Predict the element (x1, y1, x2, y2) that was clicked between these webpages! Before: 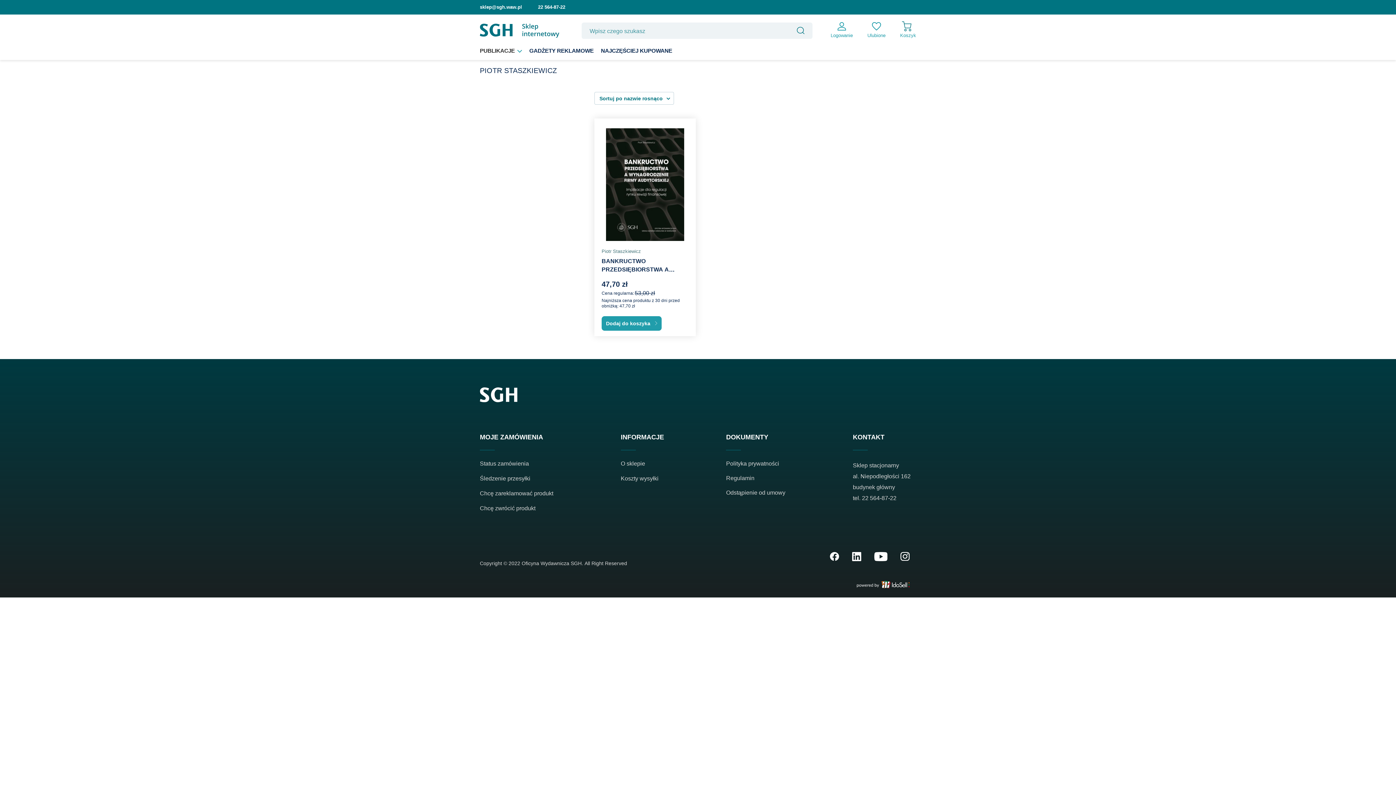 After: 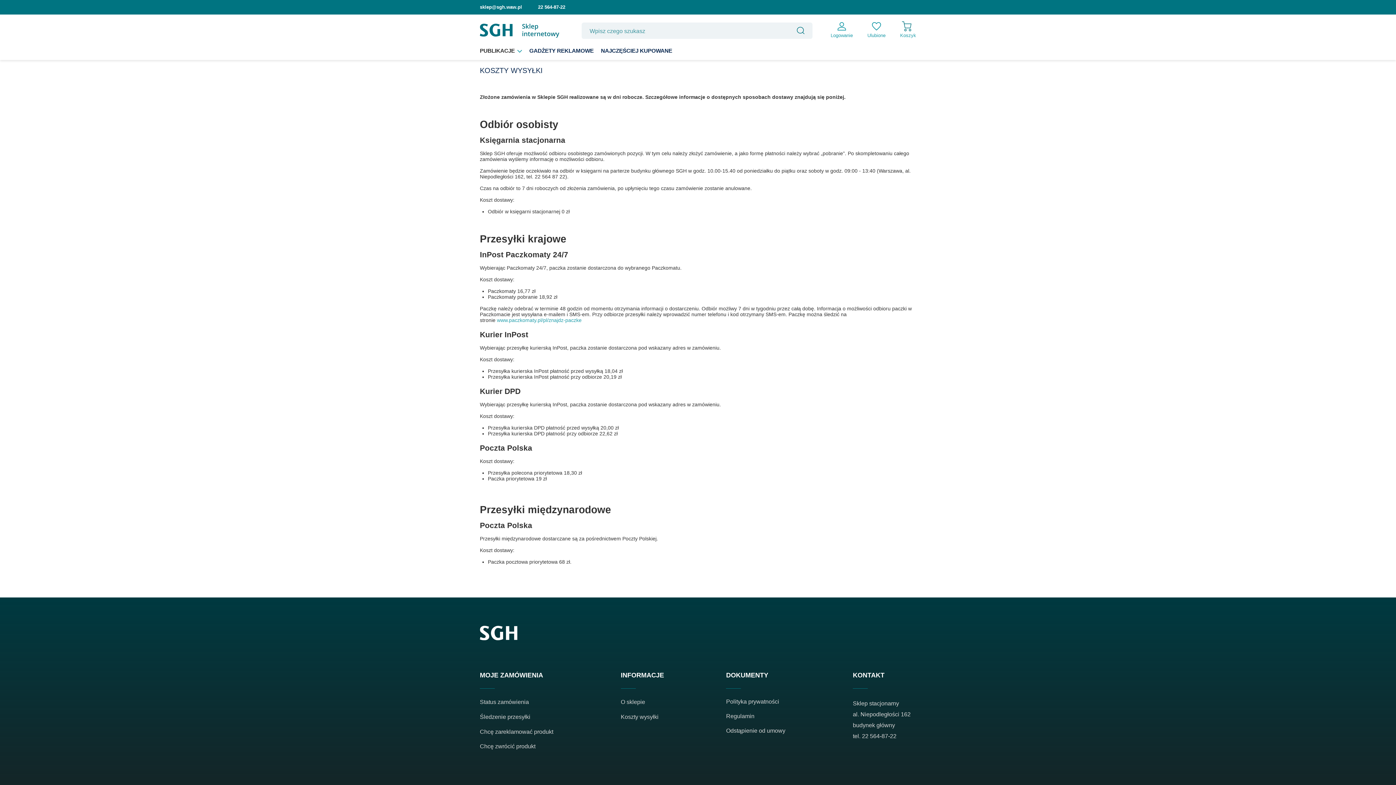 Action: label: Koszty wysyłki bbox: (620, 475, 649, 482)